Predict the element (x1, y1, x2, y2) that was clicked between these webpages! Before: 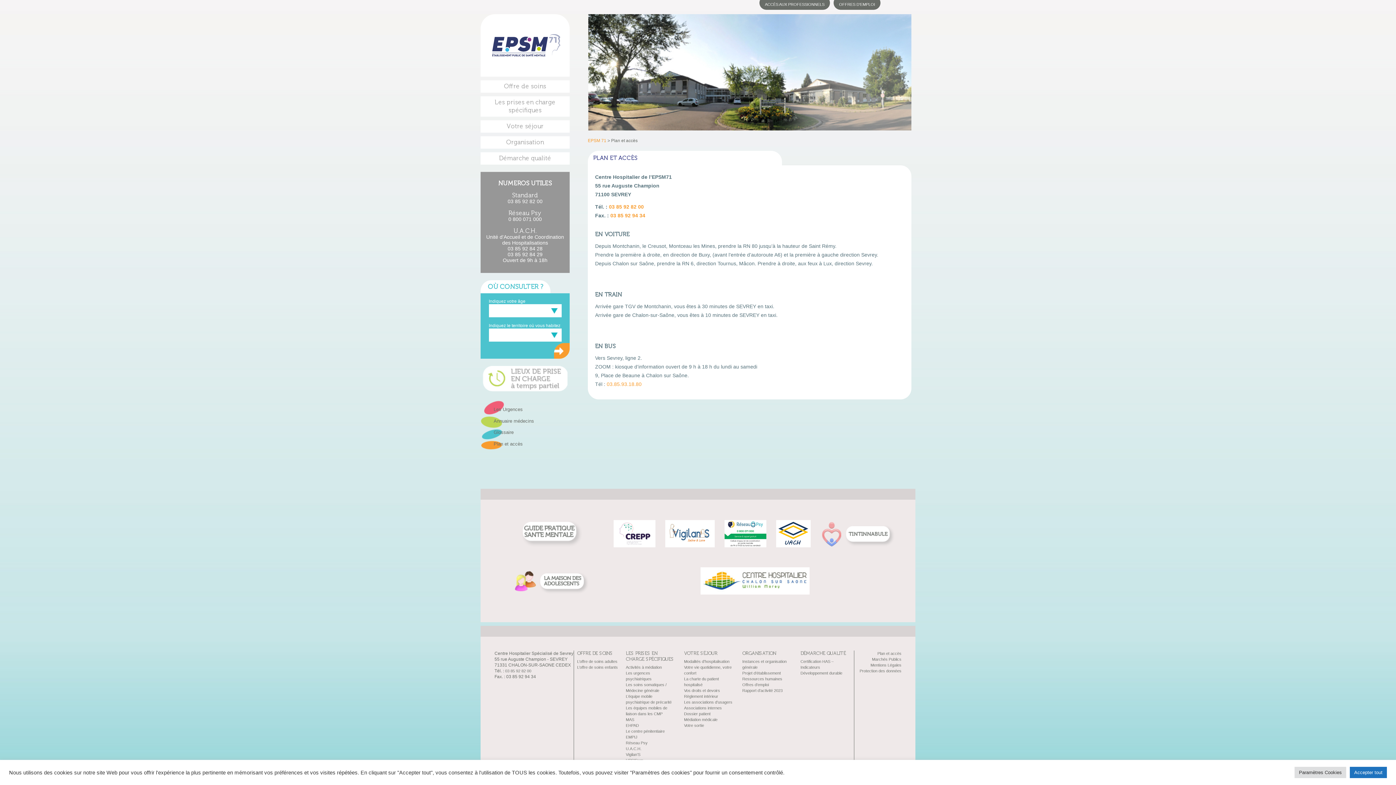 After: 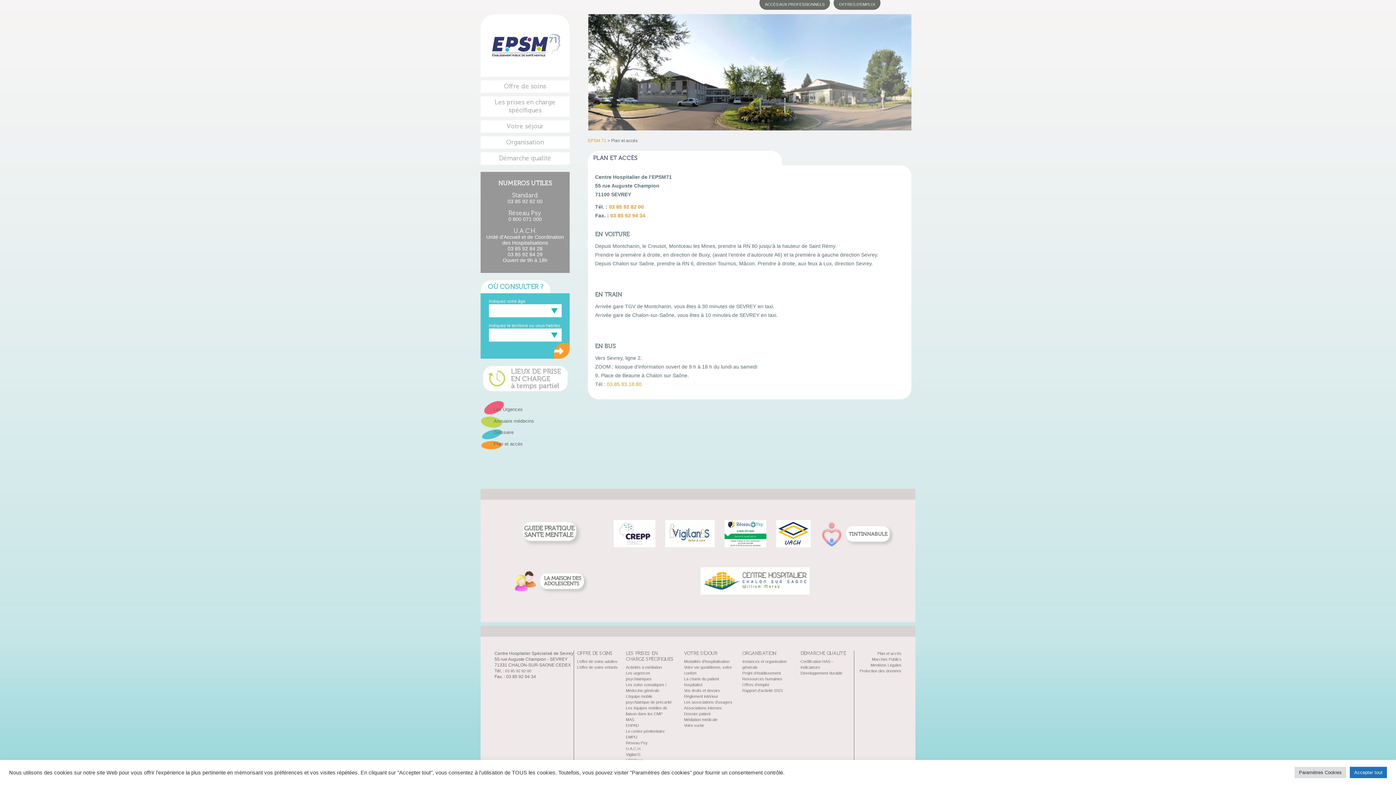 Action: bbox: (776, 514, 810, 554)